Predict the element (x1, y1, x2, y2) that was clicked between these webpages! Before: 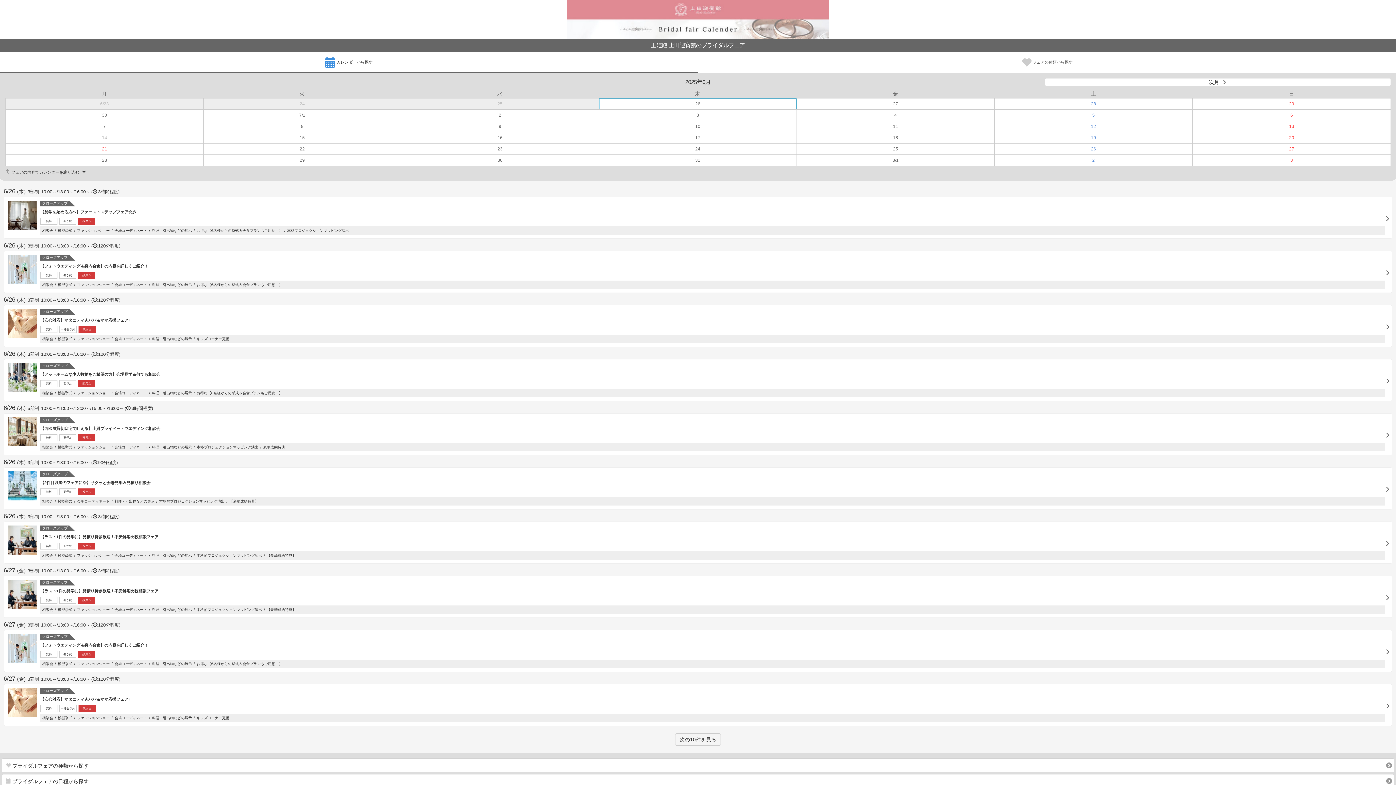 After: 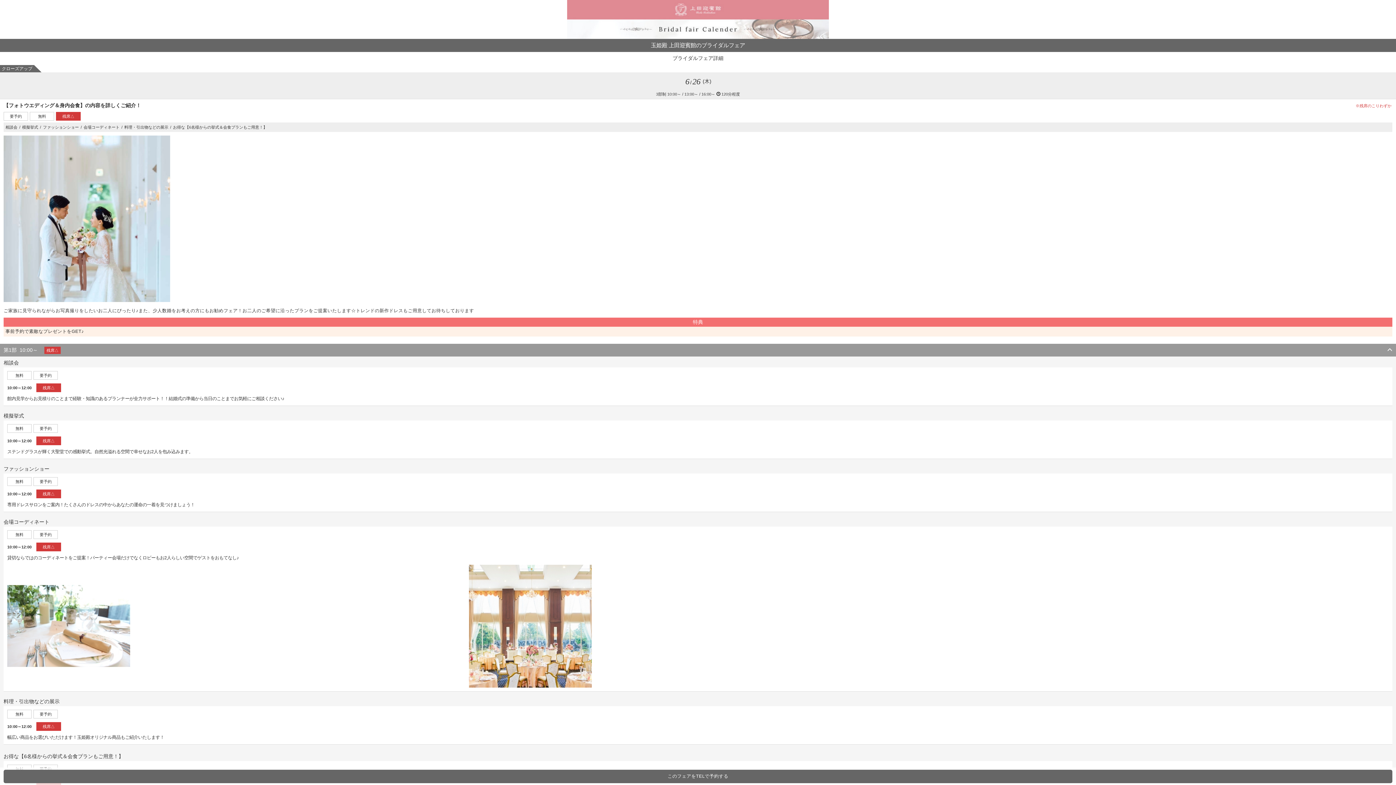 Action: bbox: (4, 251, 1392, 292) label: クローズアップ

【フォトウエディング＆身内会食】の内容を詳しくご紹介！
無料
要予約
残席△
相談会
模擬挙式
ファッションショー
会場コーディネート
料理・引出物などの展示
お得な【6名様からの挙式＆会食プランもご用意！】